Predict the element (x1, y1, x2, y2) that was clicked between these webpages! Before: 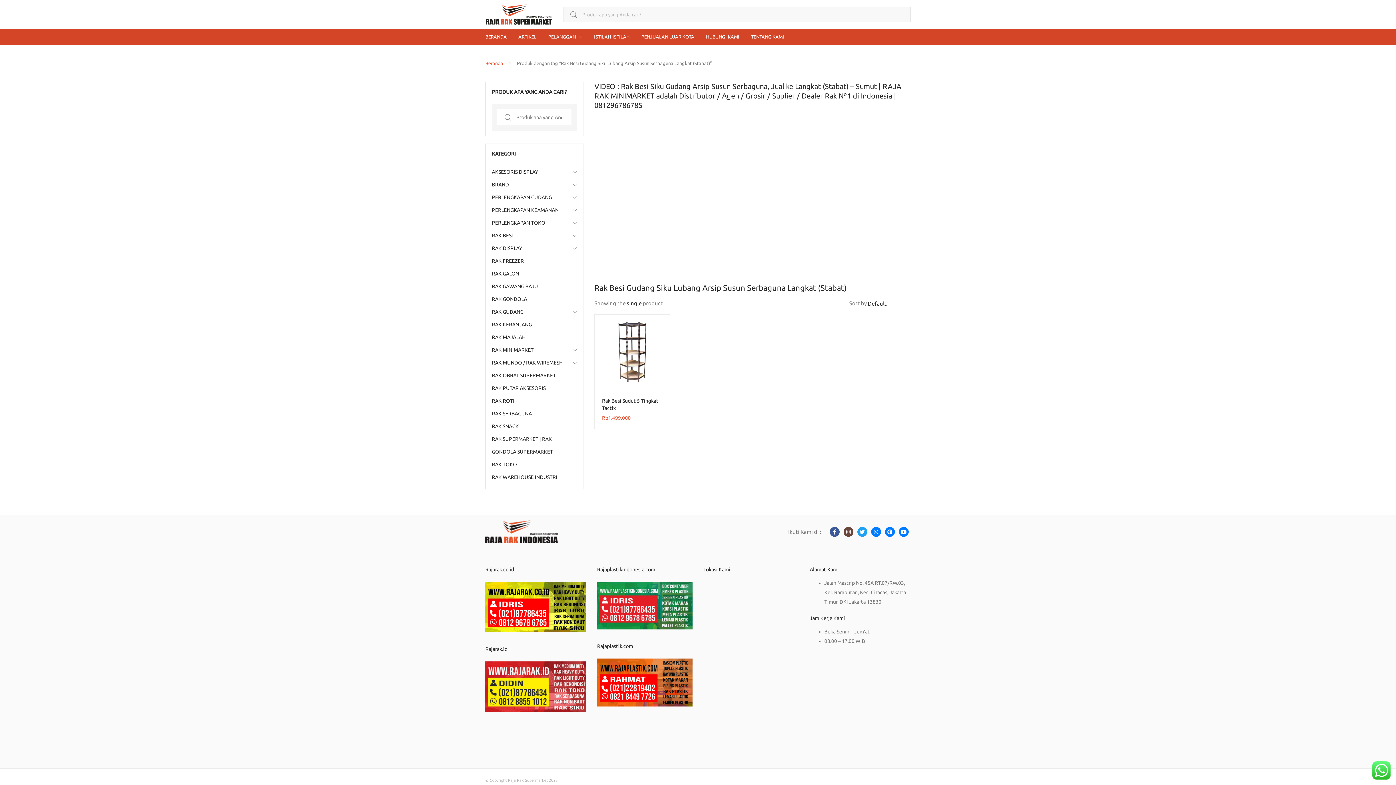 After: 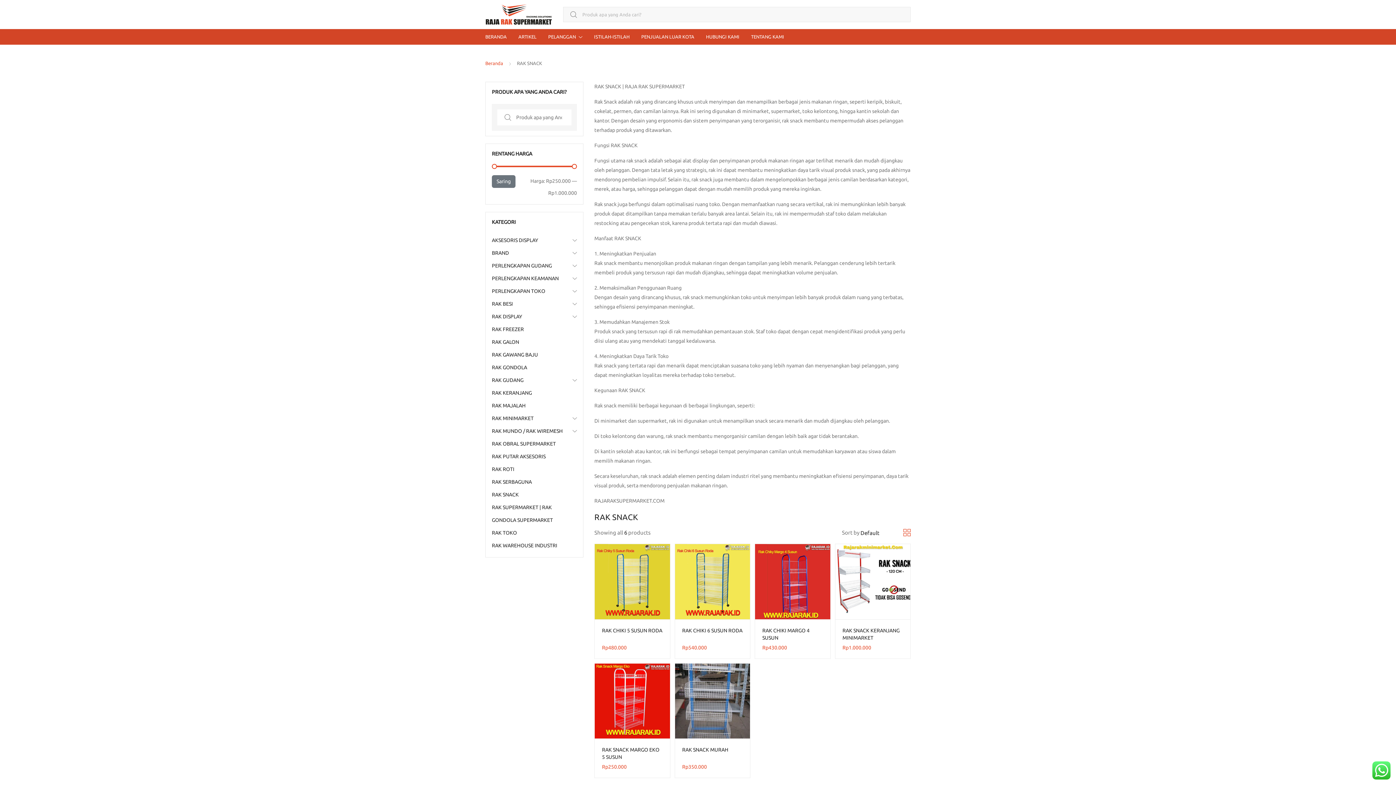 Action: bbox: (492, 420, 577, 433) label: RAK SNACK